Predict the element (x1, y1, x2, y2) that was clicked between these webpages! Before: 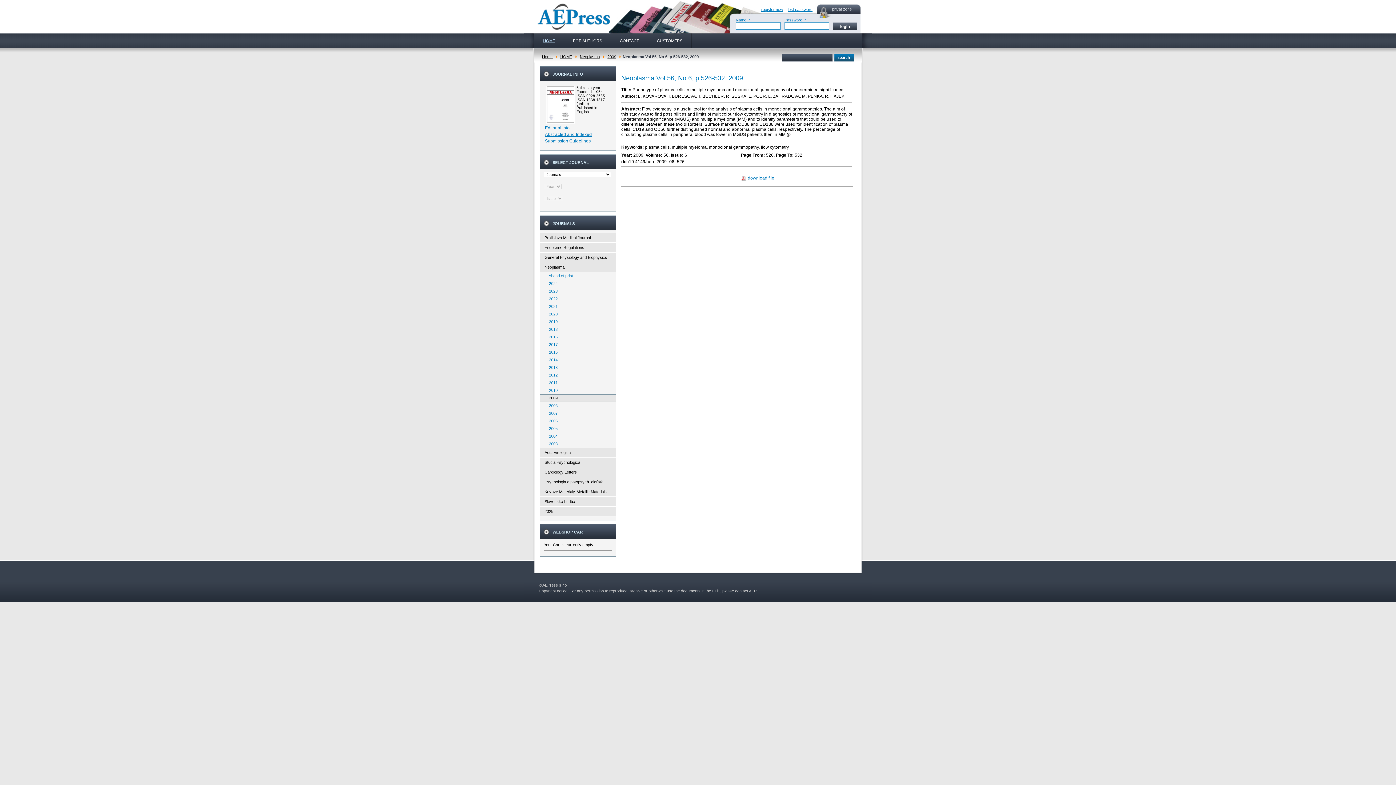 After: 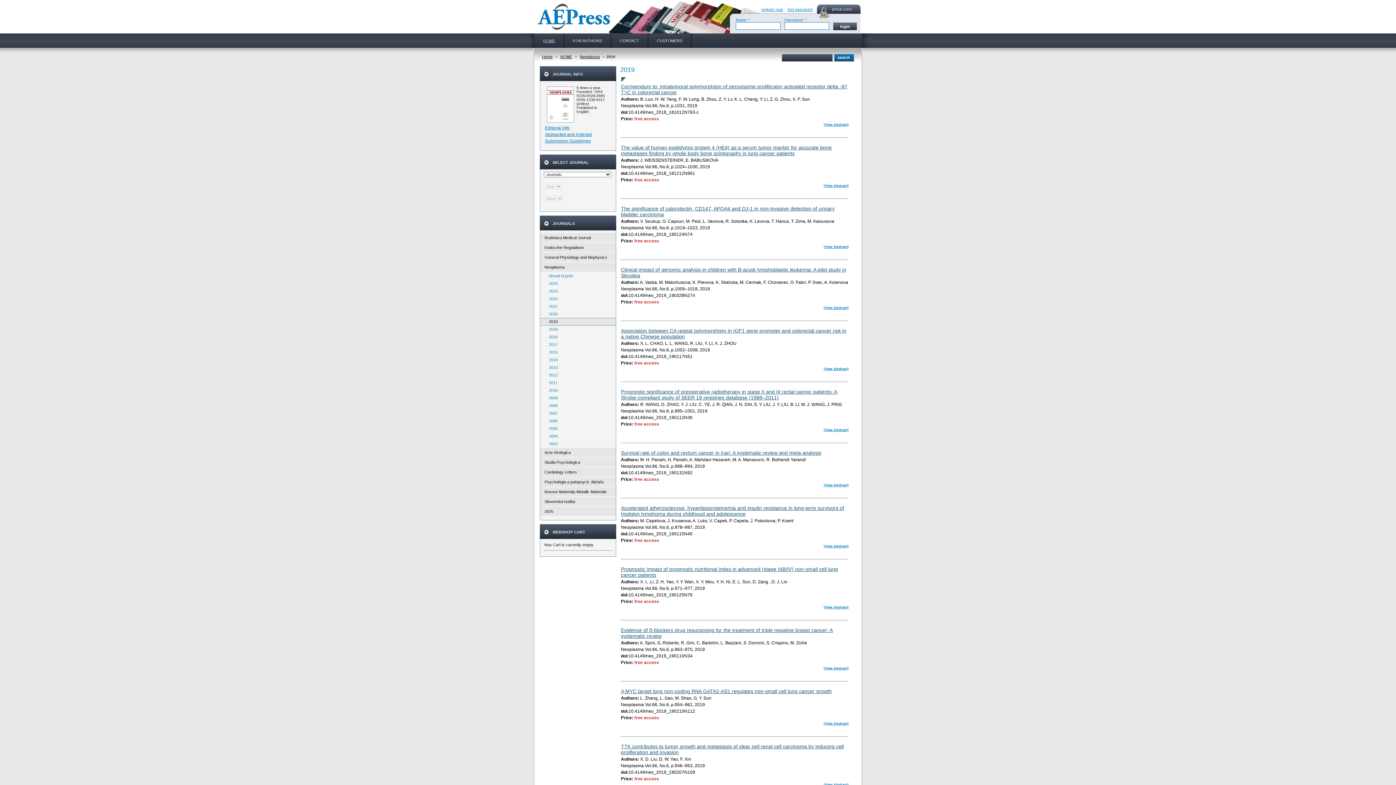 Action: bbox: (540, 318, 616, 325) label:    2019